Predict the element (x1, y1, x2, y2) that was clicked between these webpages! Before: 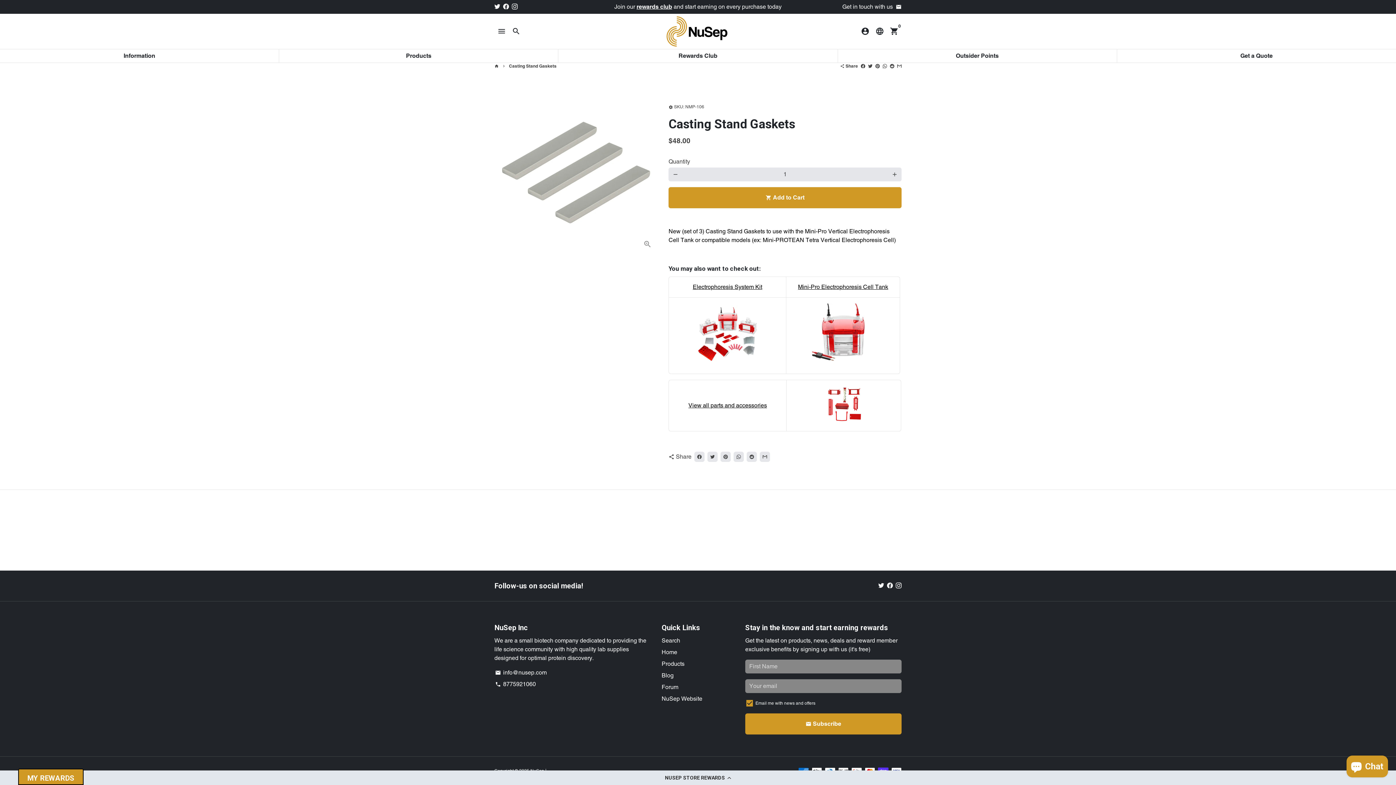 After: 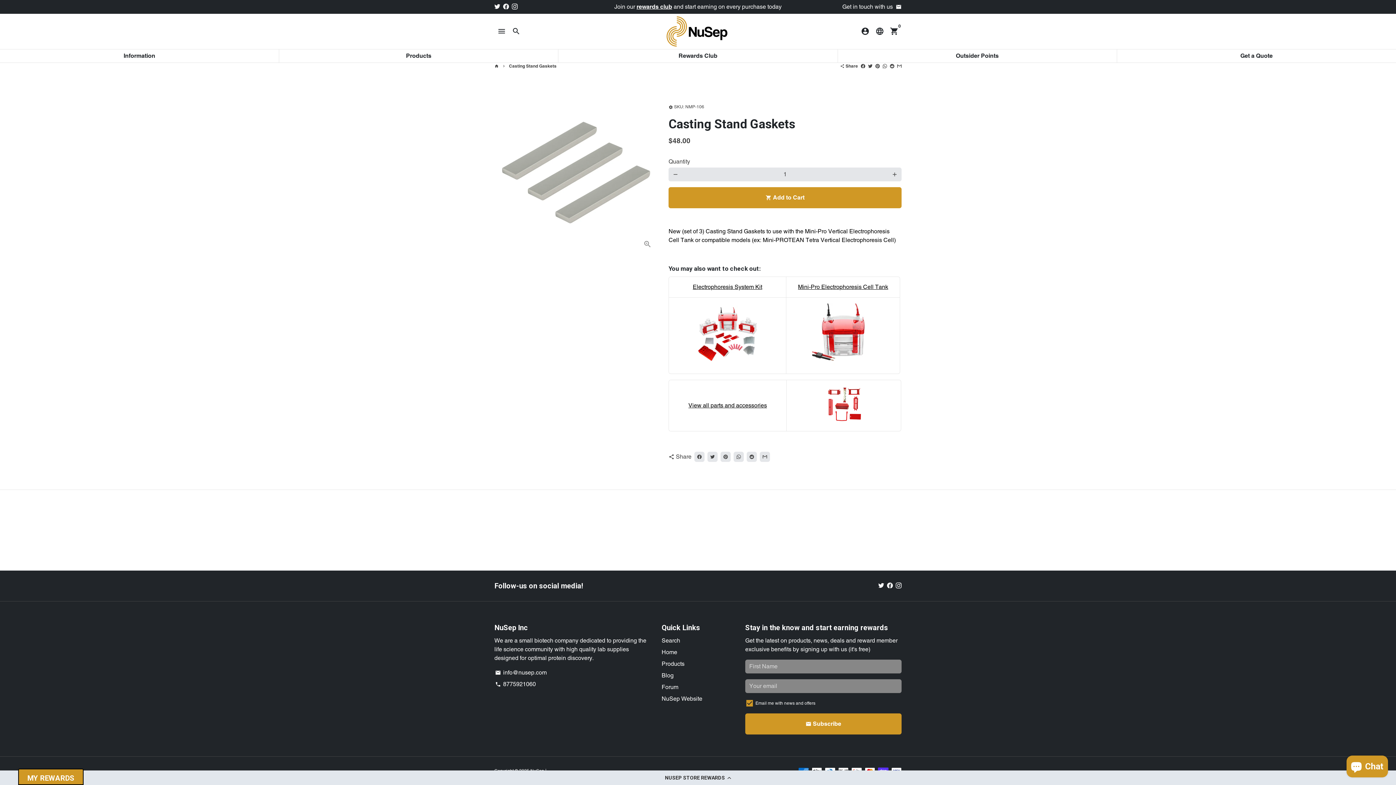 Action: bbox: (509, 63, 556, 68) label: Casting Stand Gaskets